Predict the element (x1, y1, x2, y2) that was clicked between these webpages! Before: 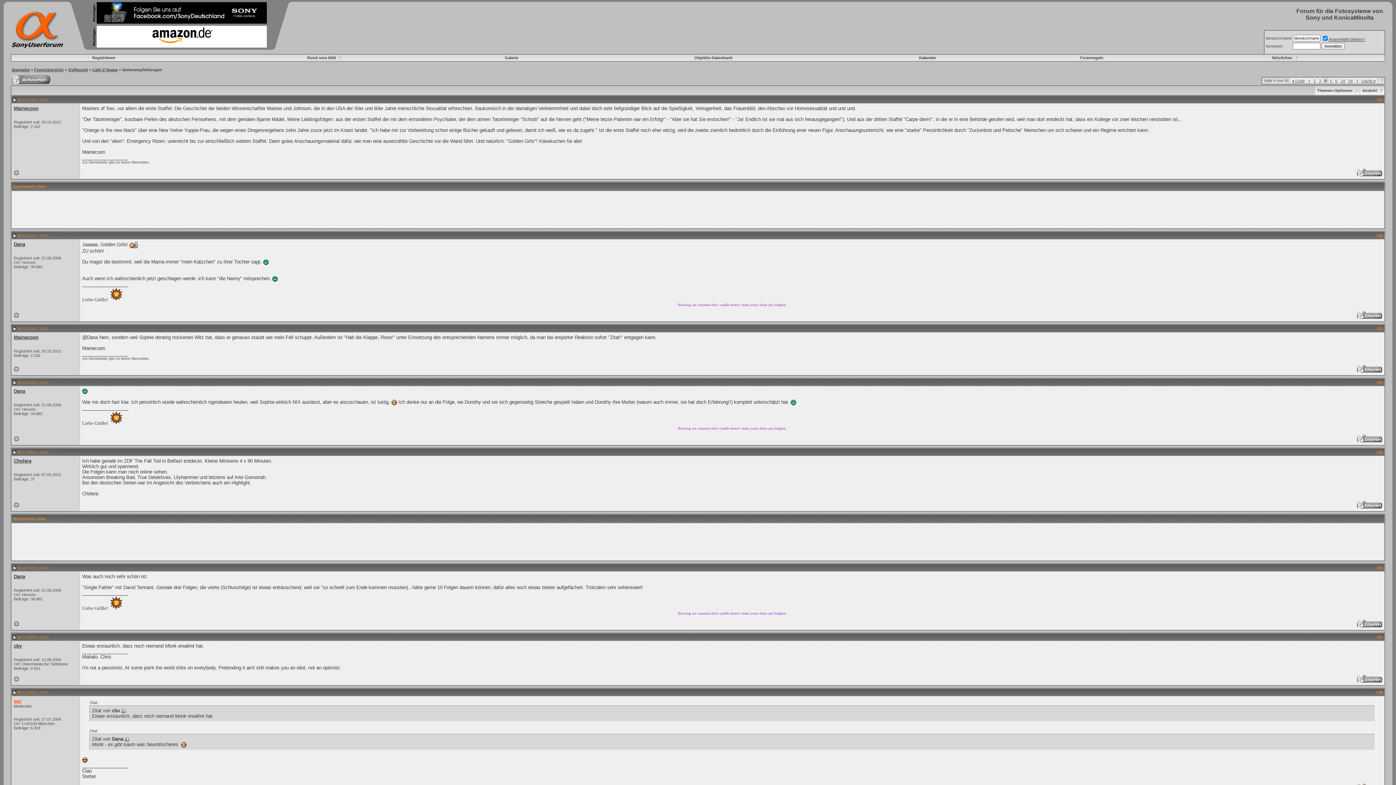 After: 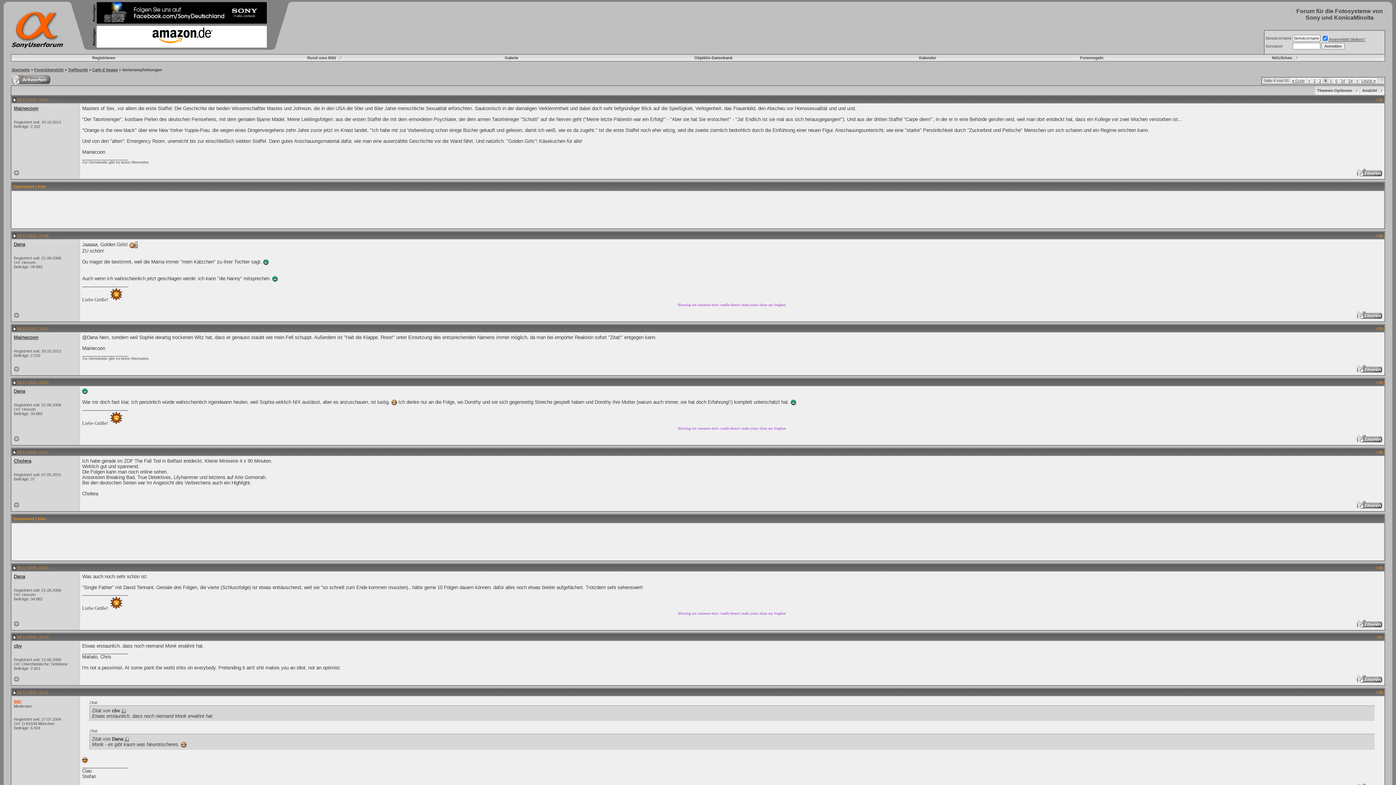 Action: bbox: (13, 690, 16, 694)